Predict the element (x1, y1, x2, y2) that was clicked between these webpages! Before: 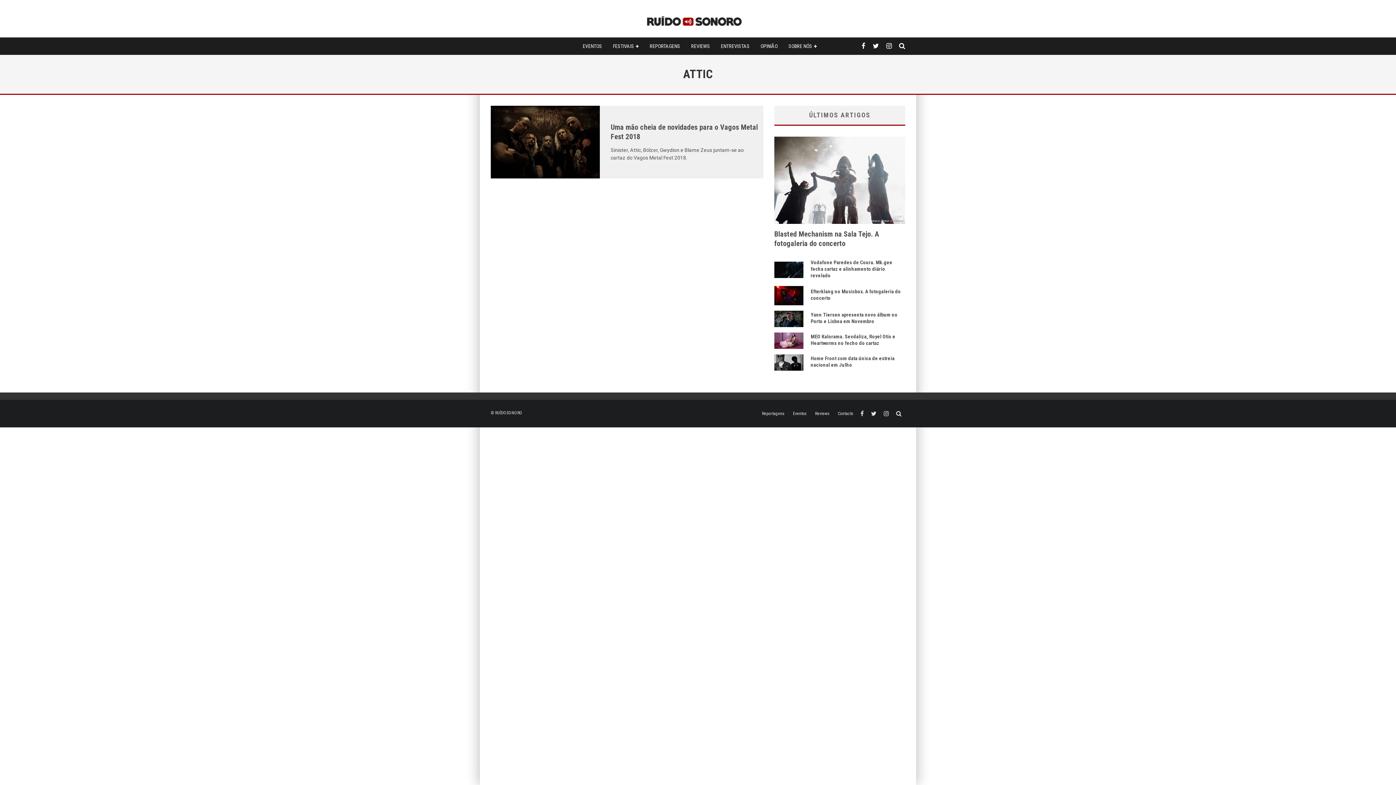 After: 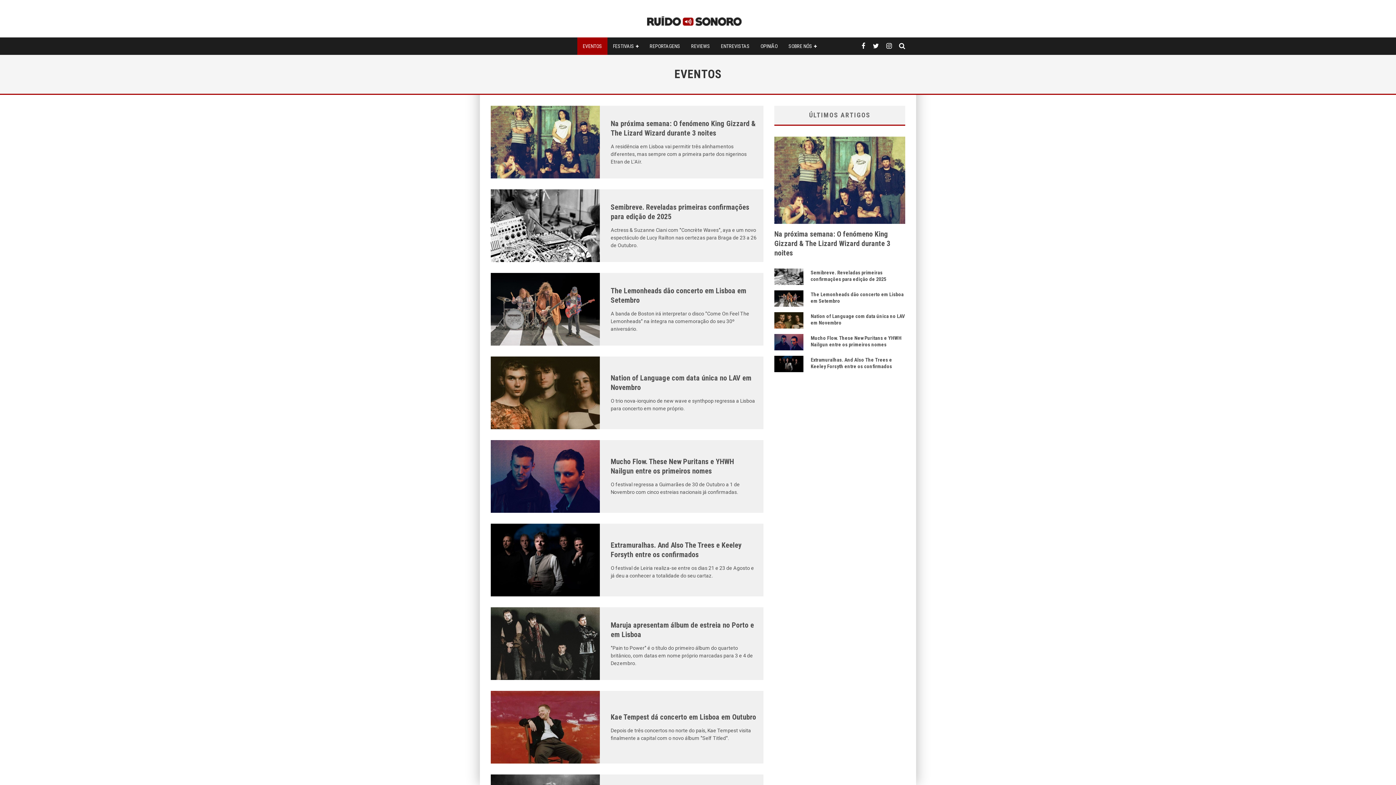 Action: label: Eventos bbox: (793, 411, 806, 416)